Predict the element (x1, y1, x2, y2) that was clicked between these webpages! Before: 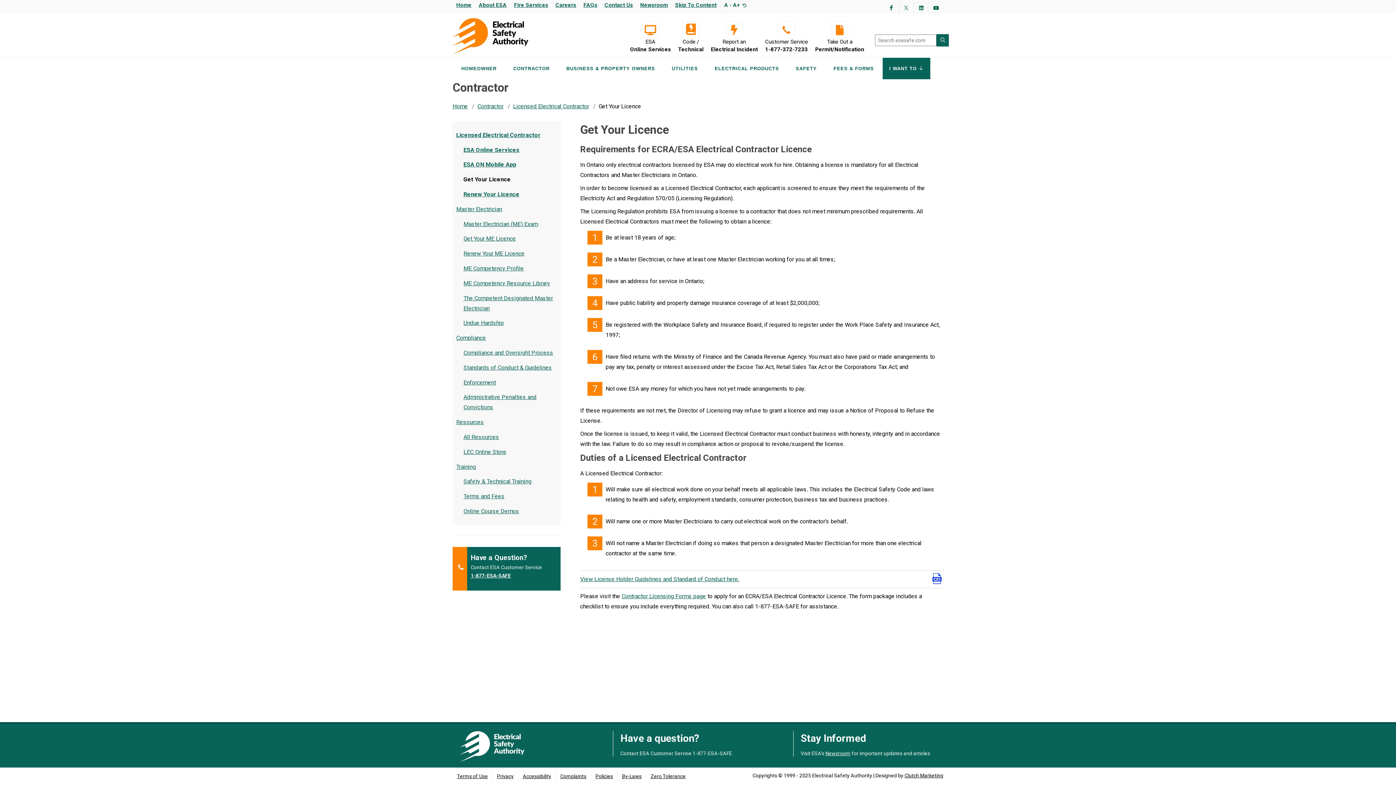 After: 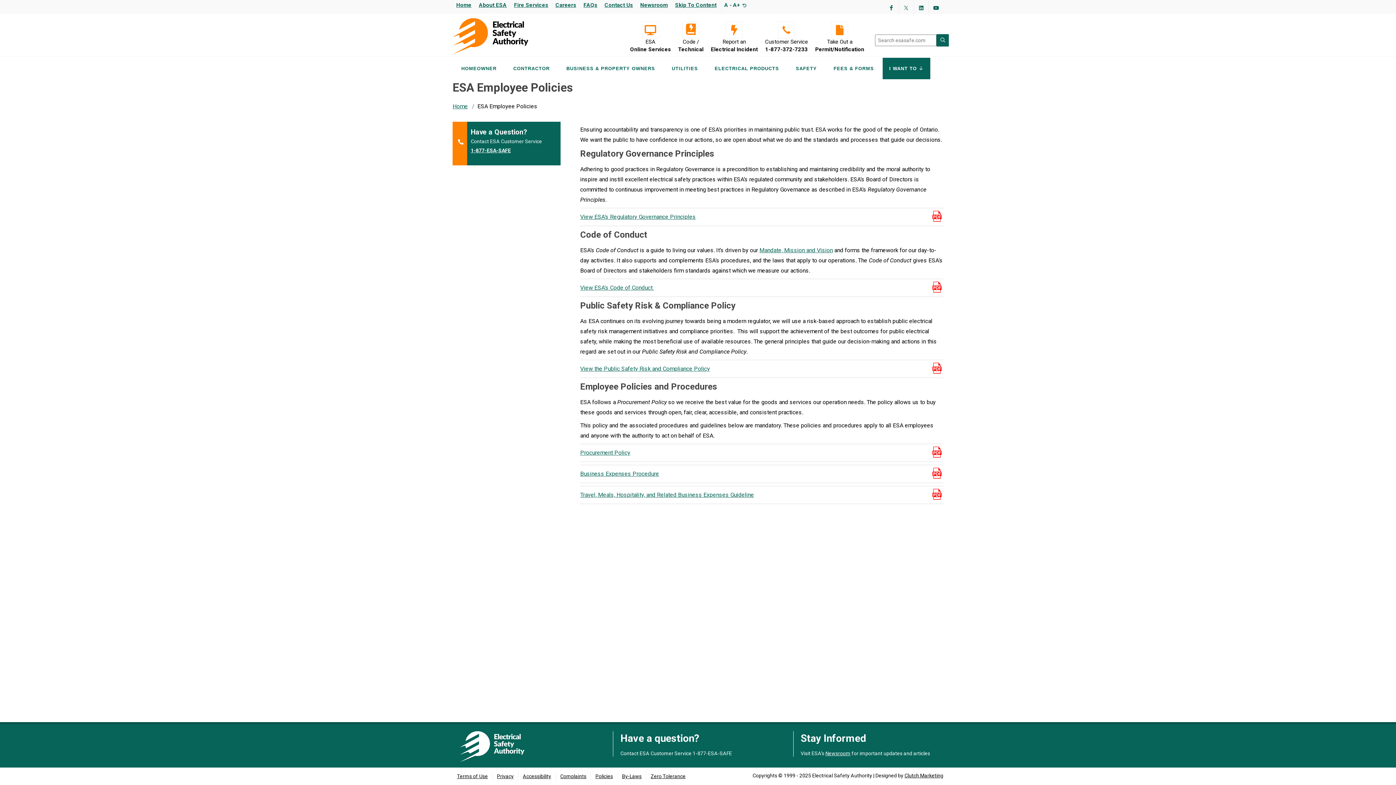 Action: bbox: (591, 771, 617, 781) label: Policies